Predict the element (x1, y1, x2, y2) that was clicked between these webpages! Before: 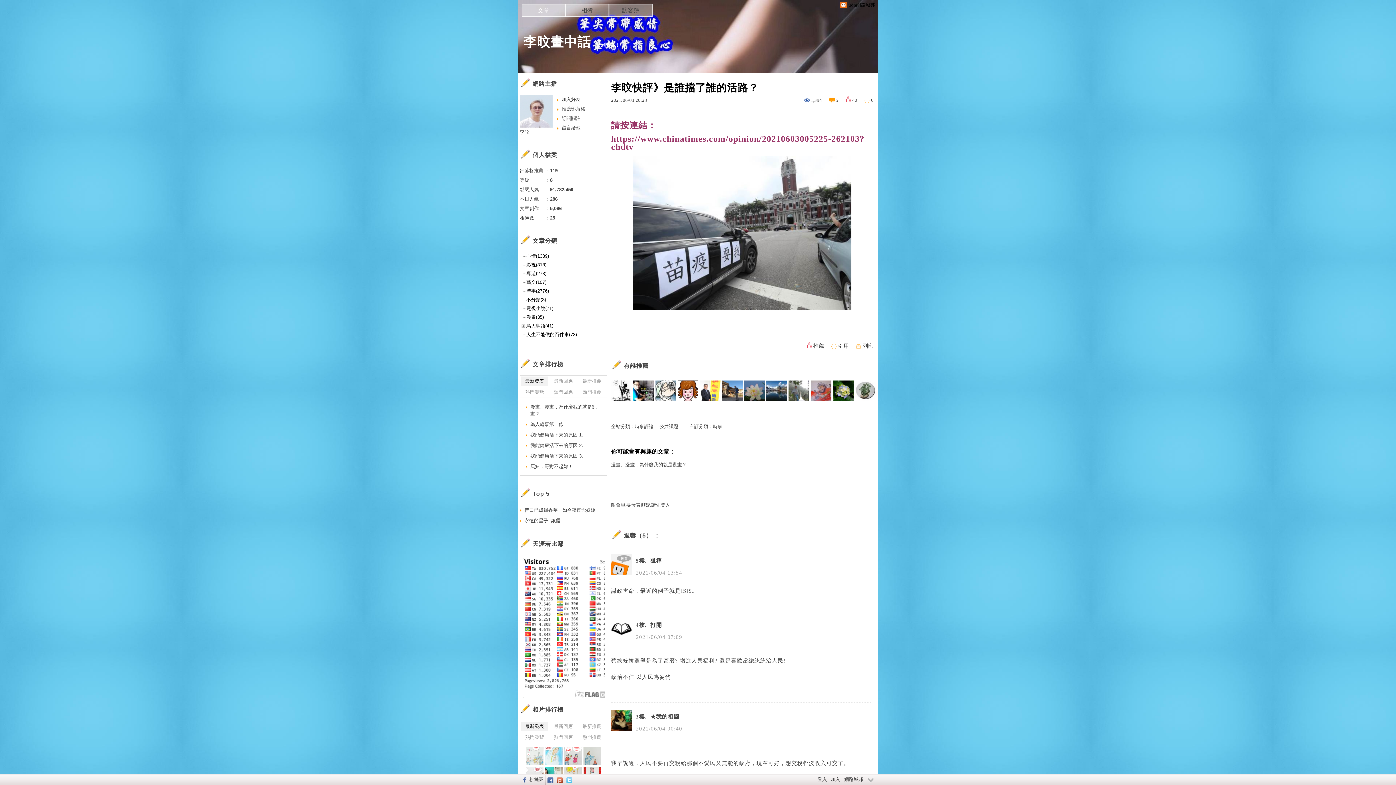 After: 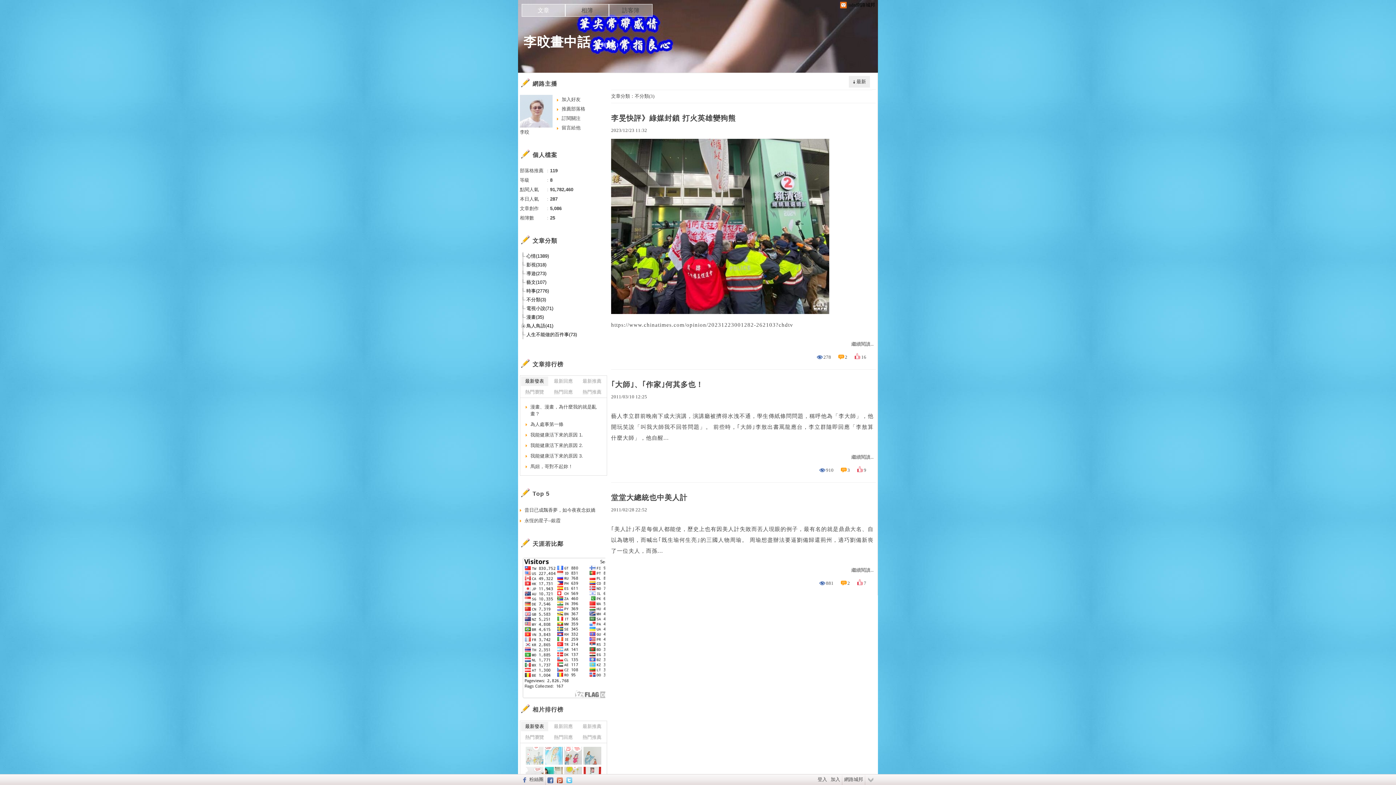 Action: bbox: (520, 296, 607, 303) label: 不分類(3)